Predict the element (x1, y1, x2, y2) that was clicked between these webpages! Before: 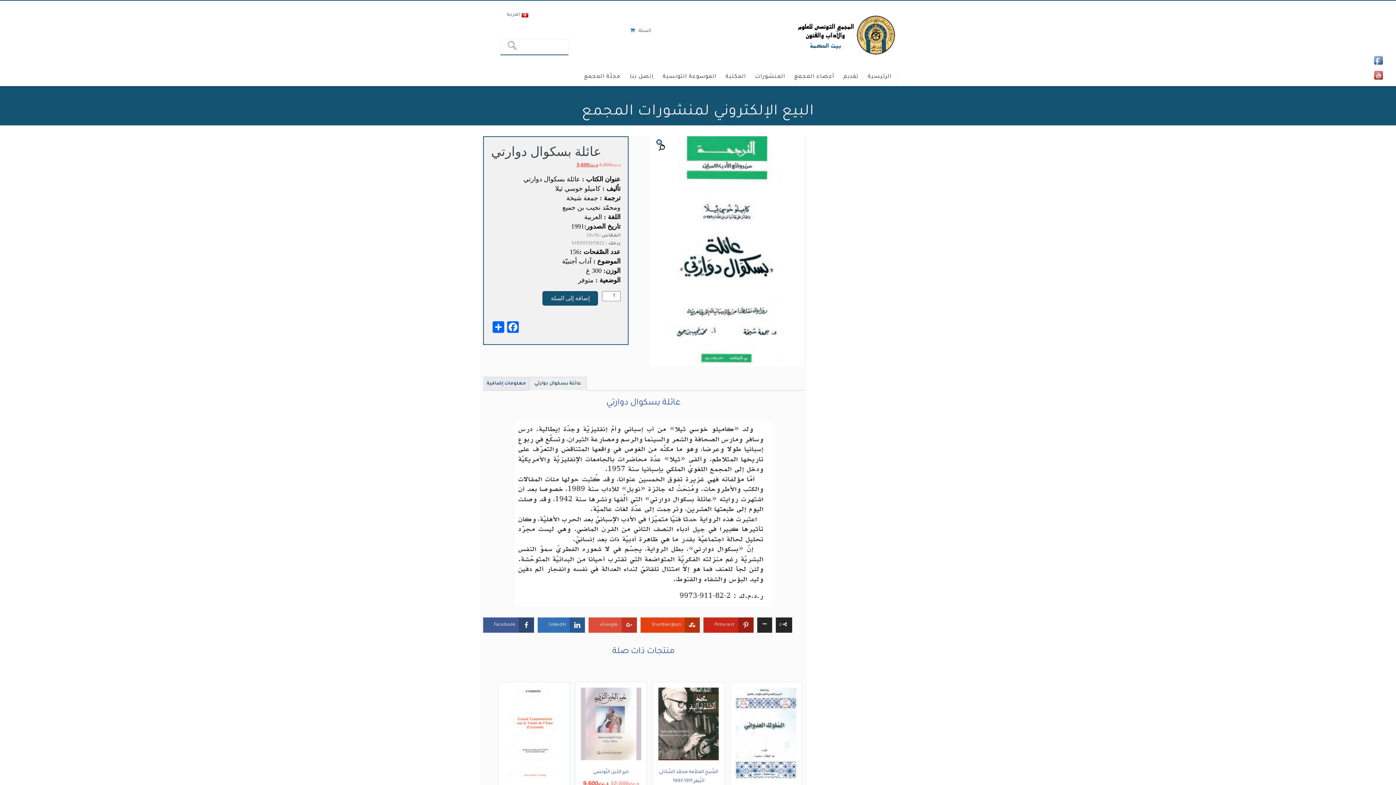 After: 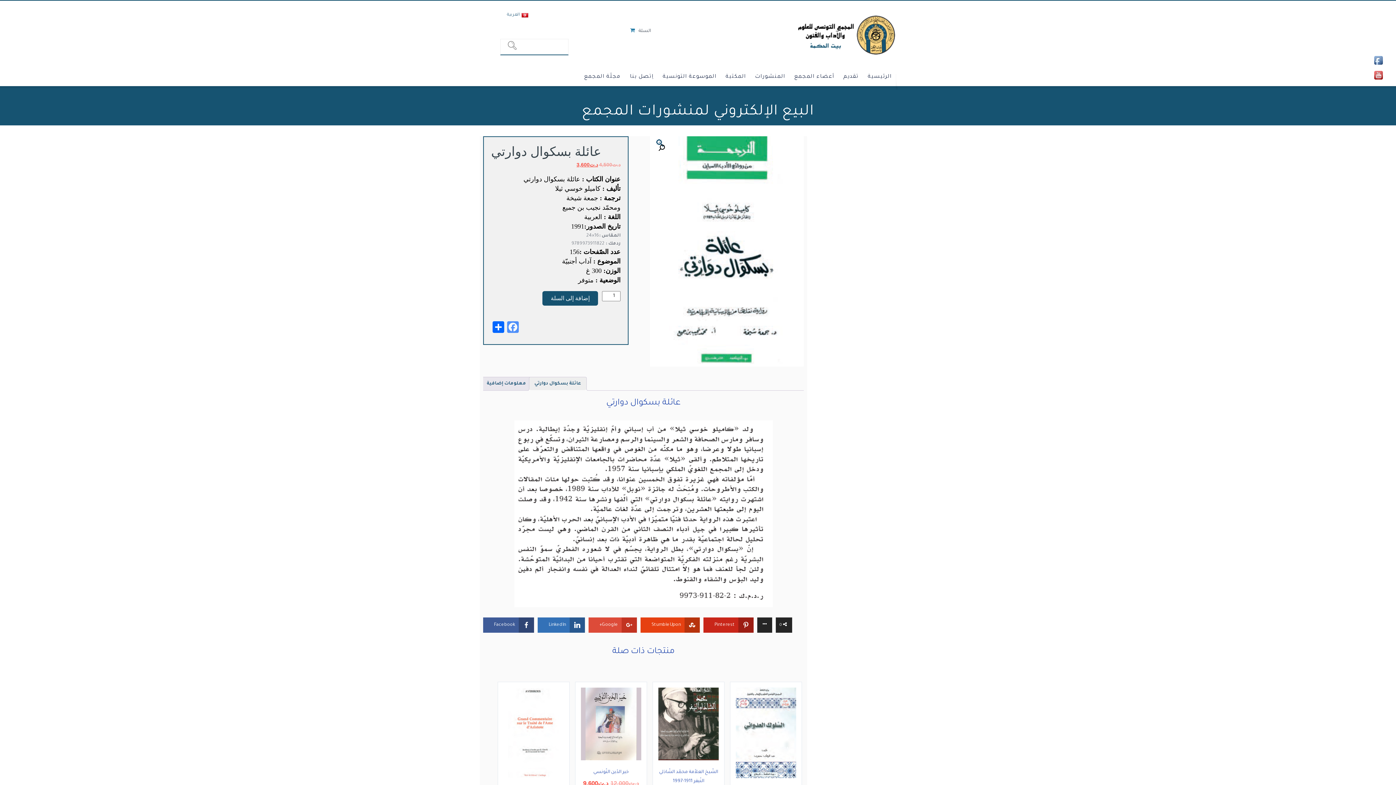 Action: bbox: (505, 321, 520, 337) label: Facebook